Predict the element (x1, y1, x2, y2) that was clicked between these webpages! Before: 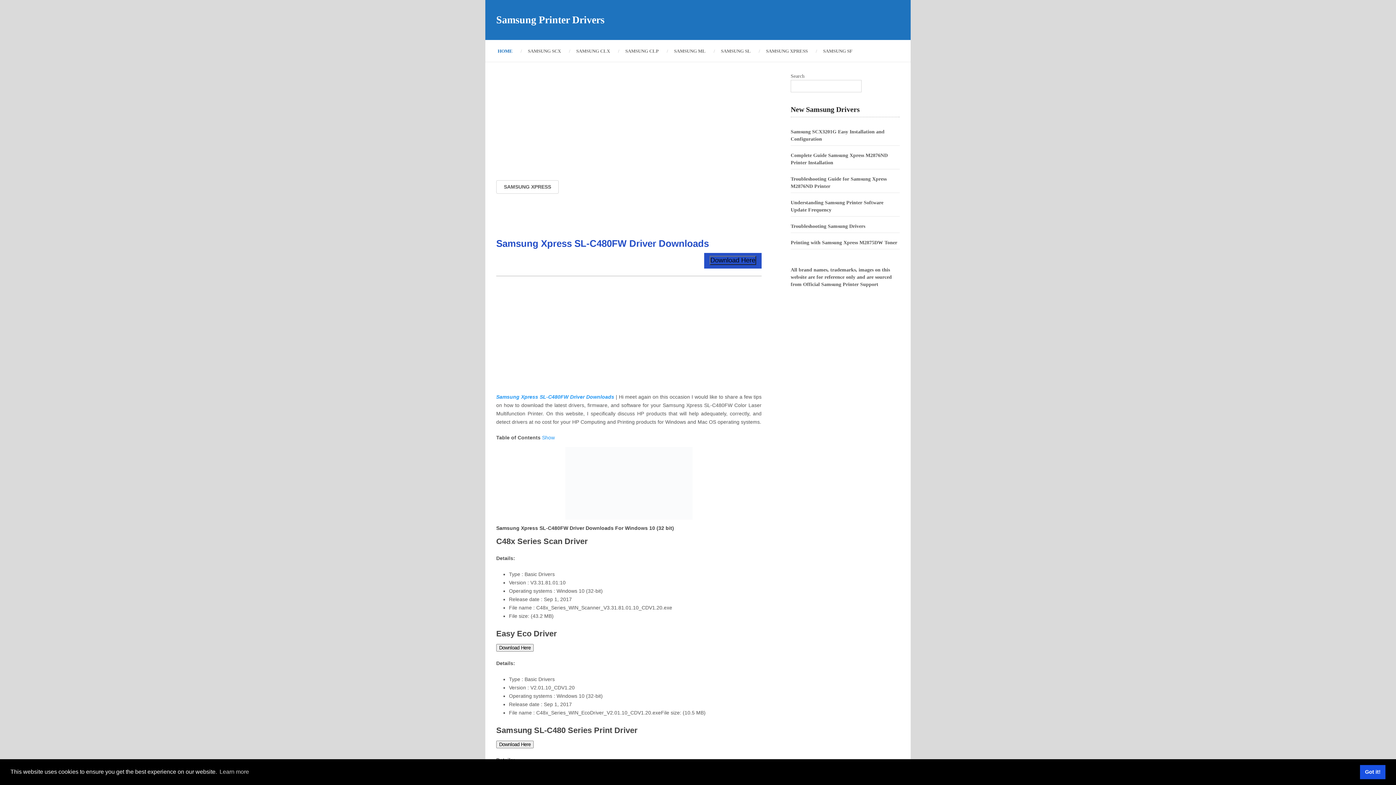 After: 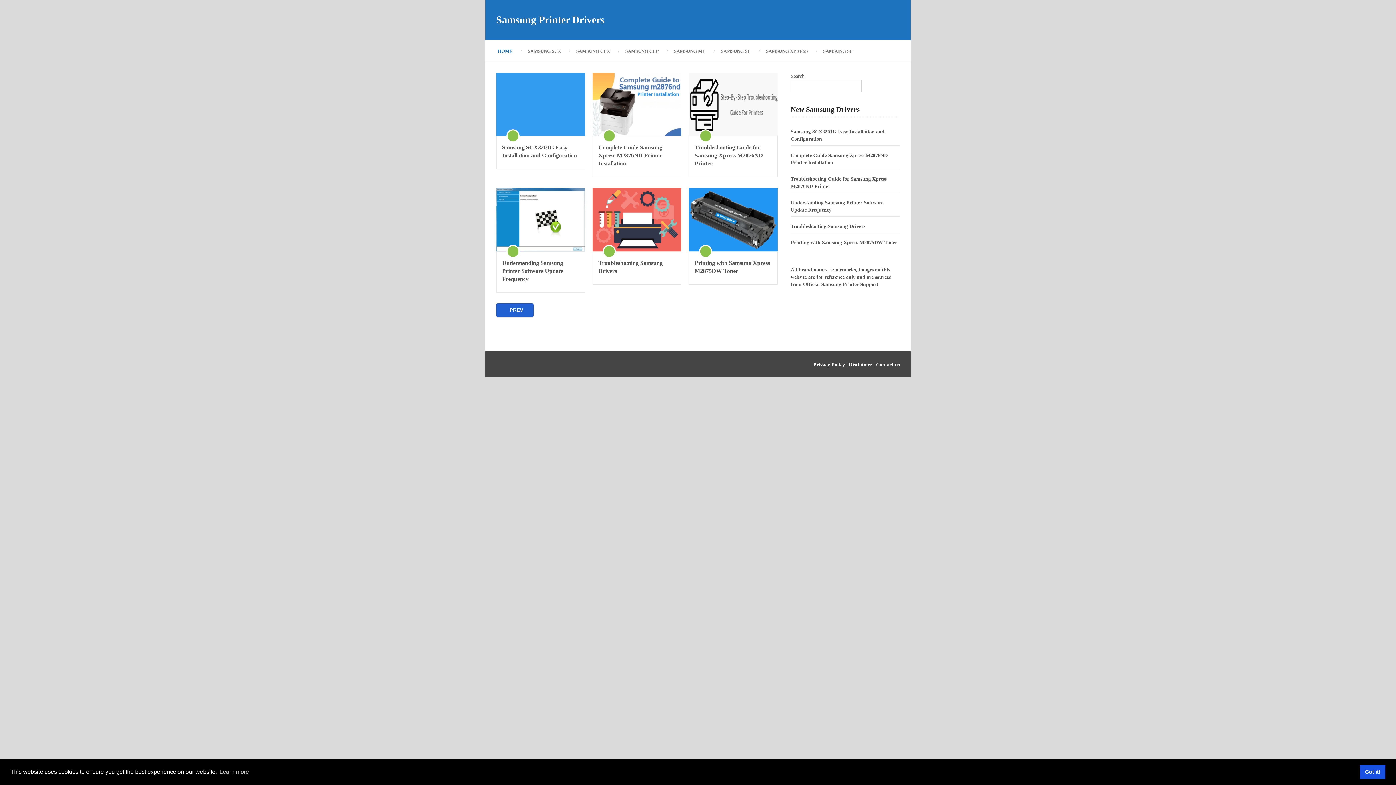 Action: label: HOME bbox: (496, 46, 520, 55)